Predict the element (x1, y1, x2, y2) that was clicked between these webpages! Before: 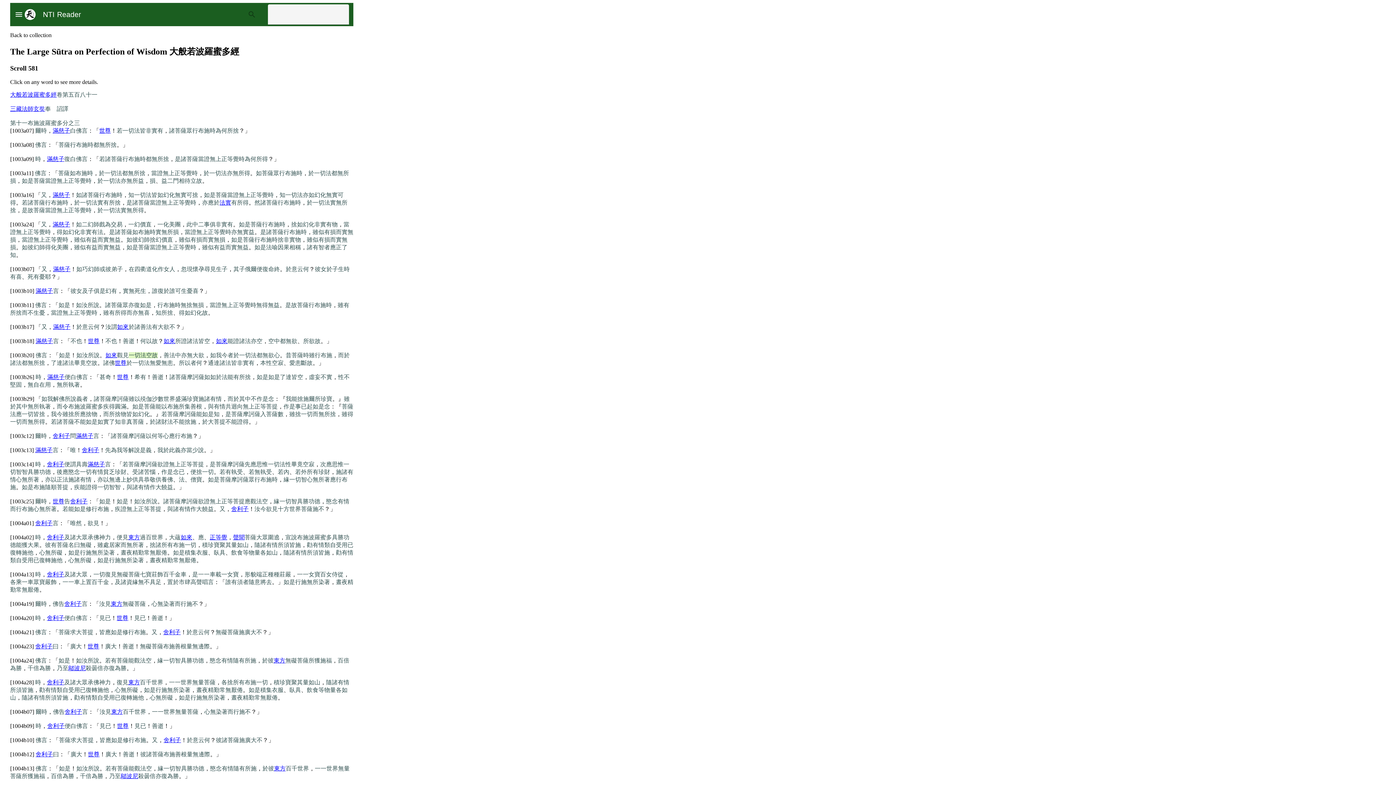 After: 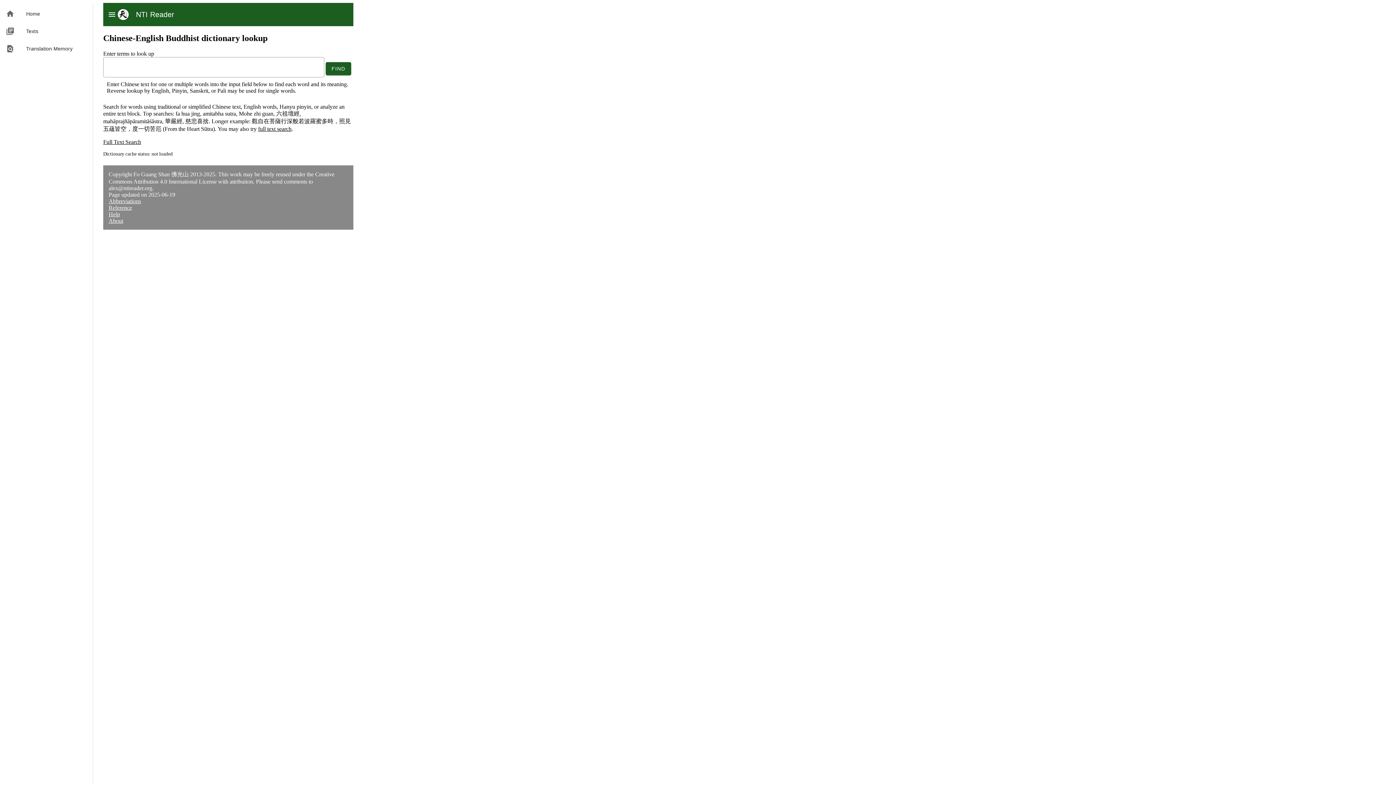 Action: label: NTI Reader bbox: (35, 8, 81, 20)